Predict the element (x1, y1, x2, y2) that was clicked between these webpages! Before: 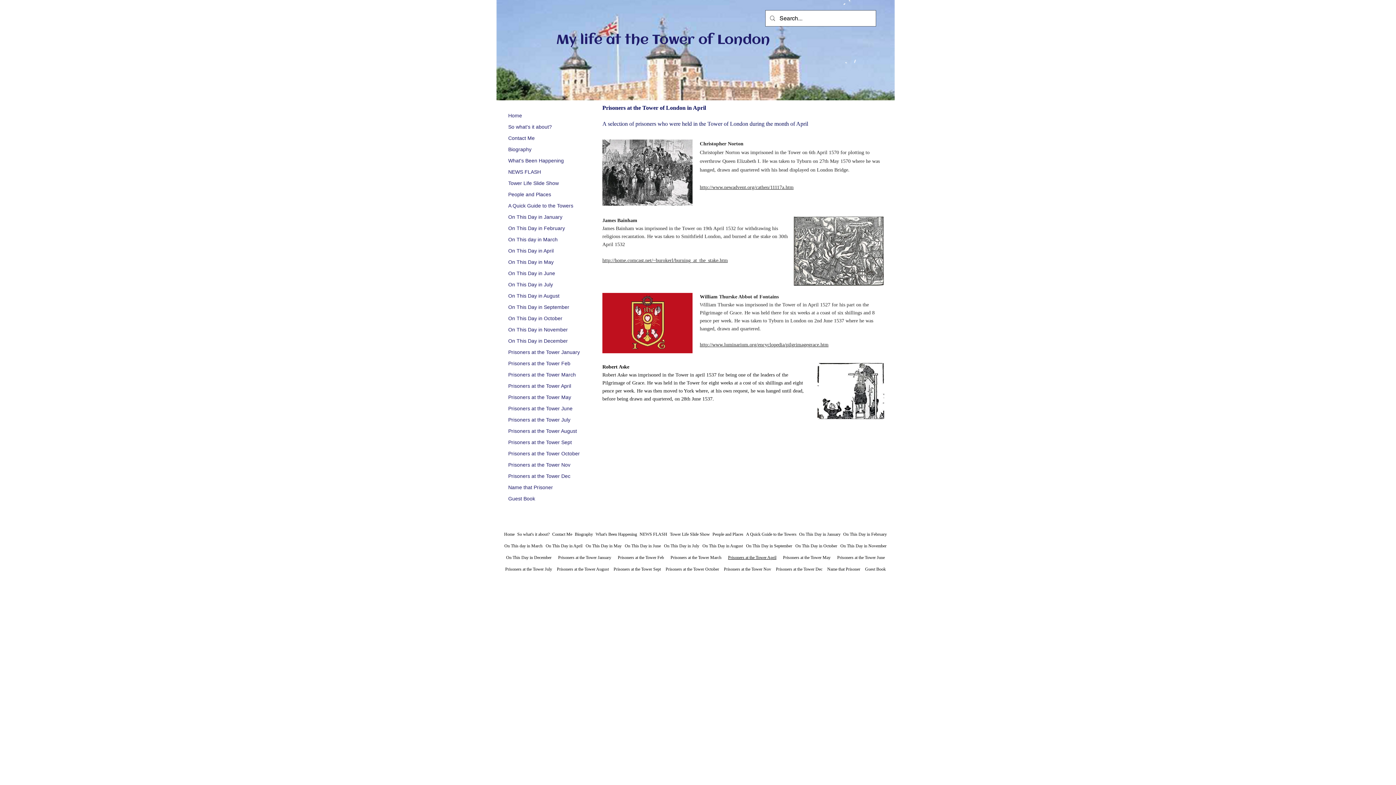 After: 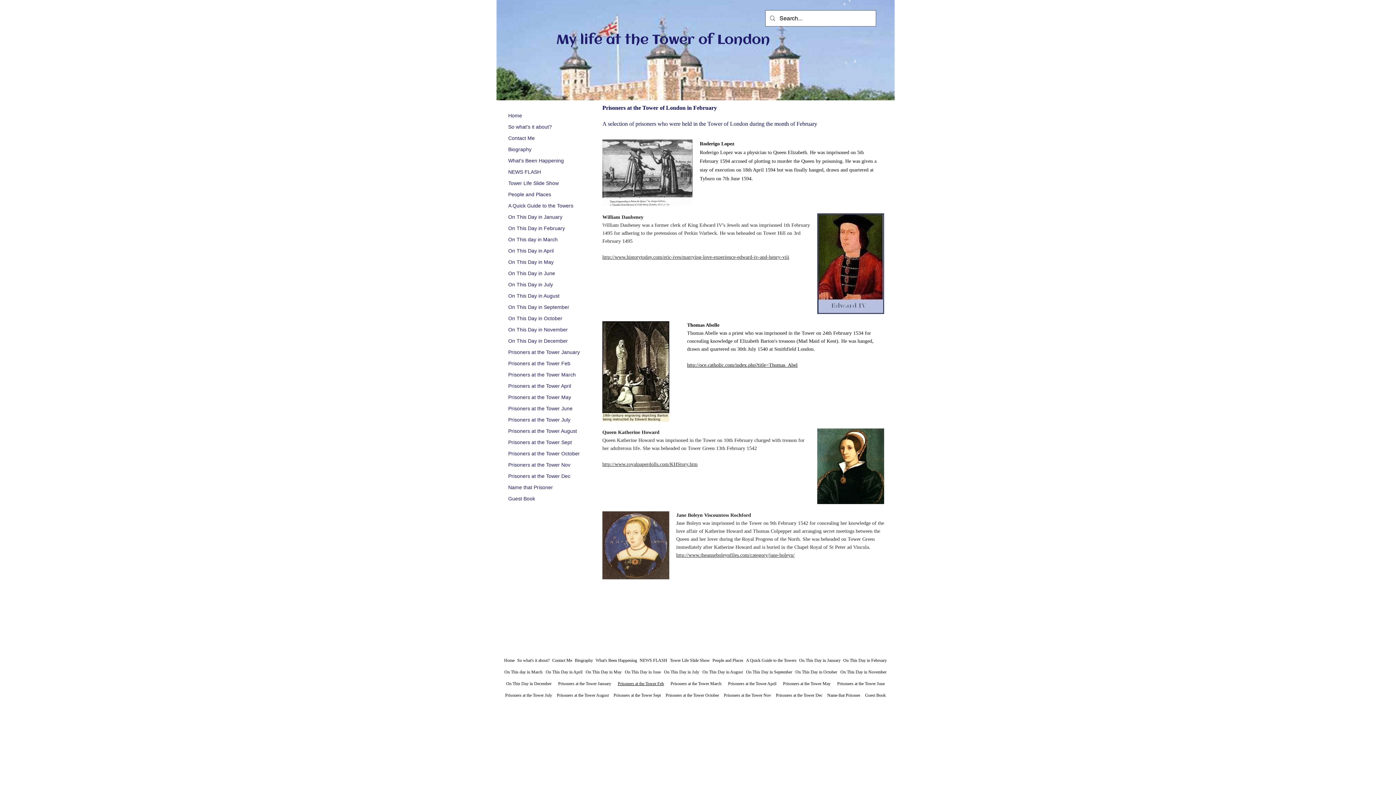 Action: bbox: (504, 358, 574, 368) label: Prisoners at the Tower Feb